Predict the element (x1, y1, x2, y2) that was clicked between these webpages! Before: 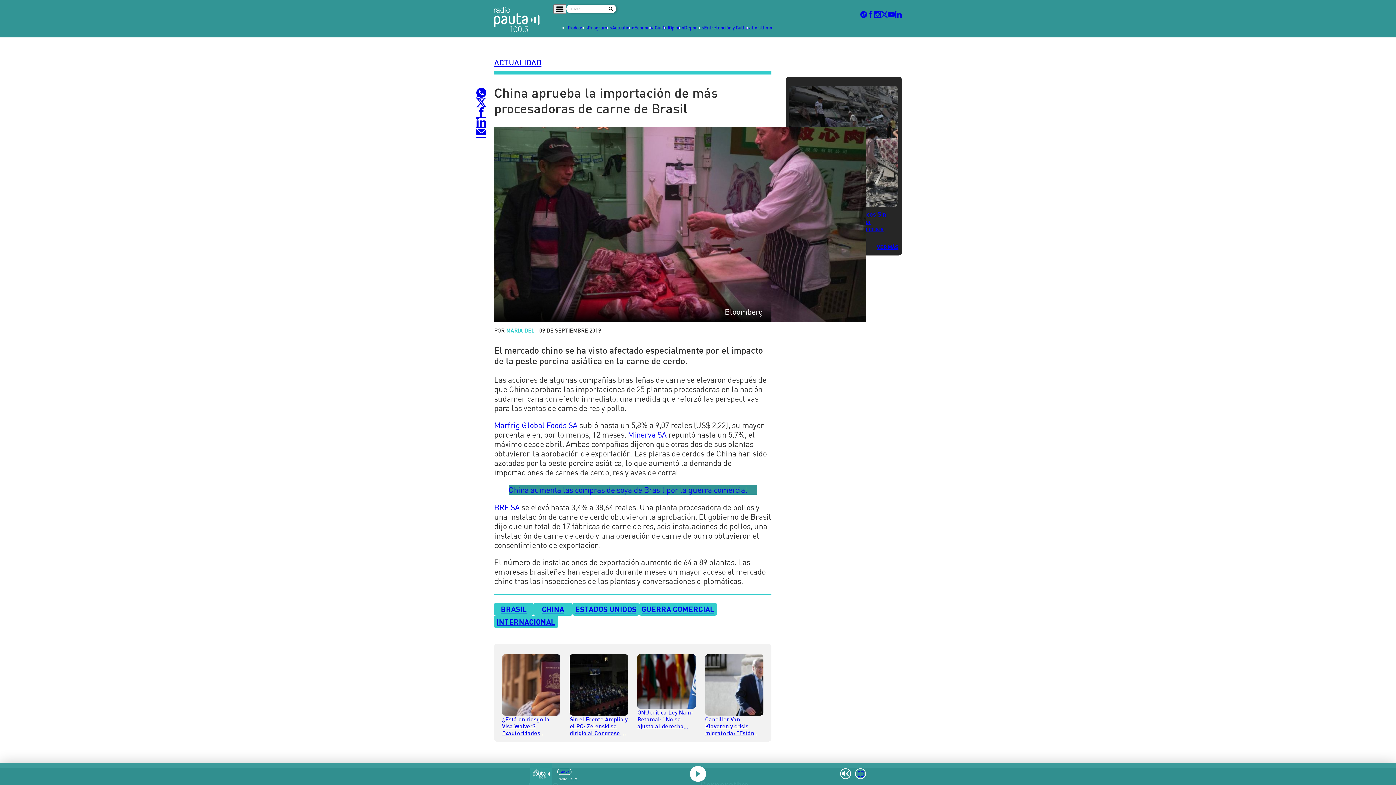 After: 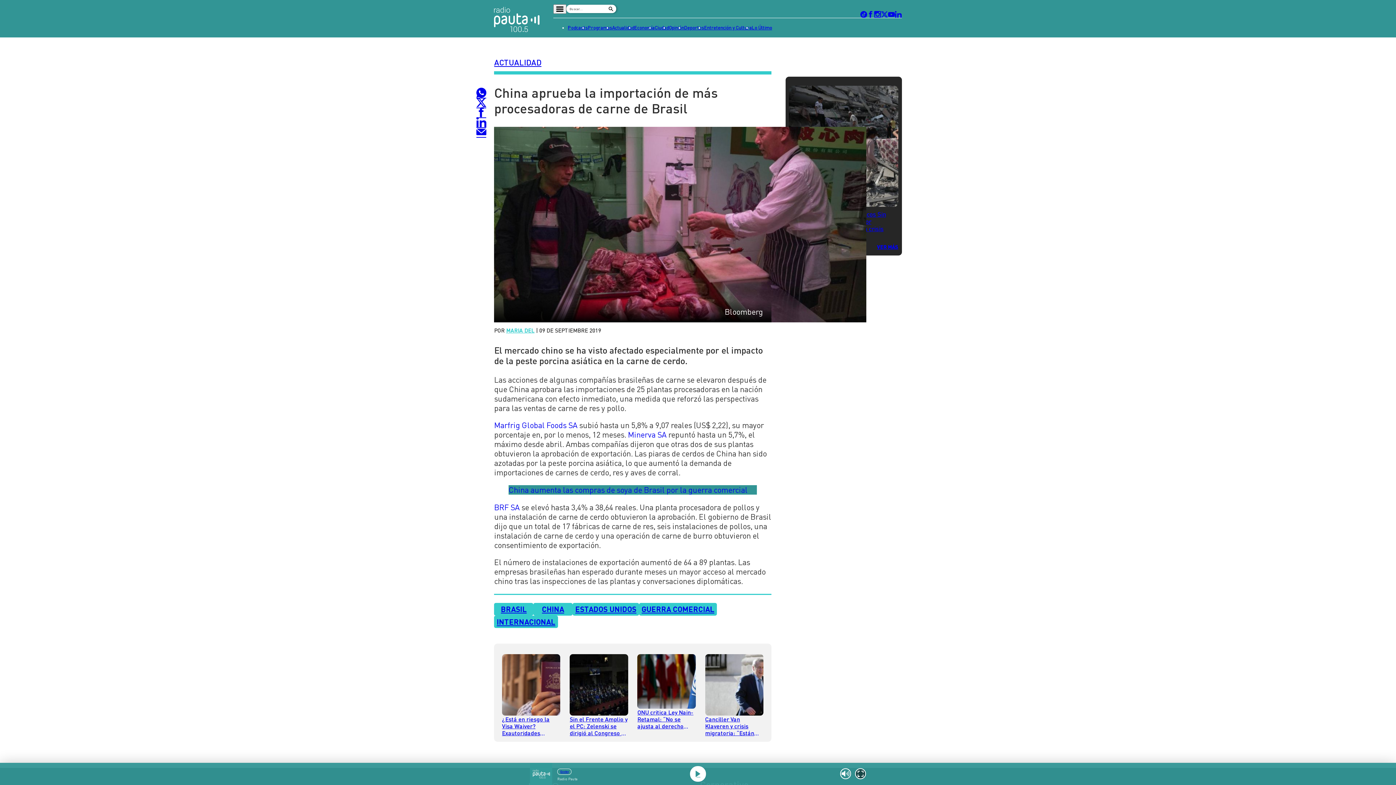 Action: bbox: (855, 768, 866, 779)